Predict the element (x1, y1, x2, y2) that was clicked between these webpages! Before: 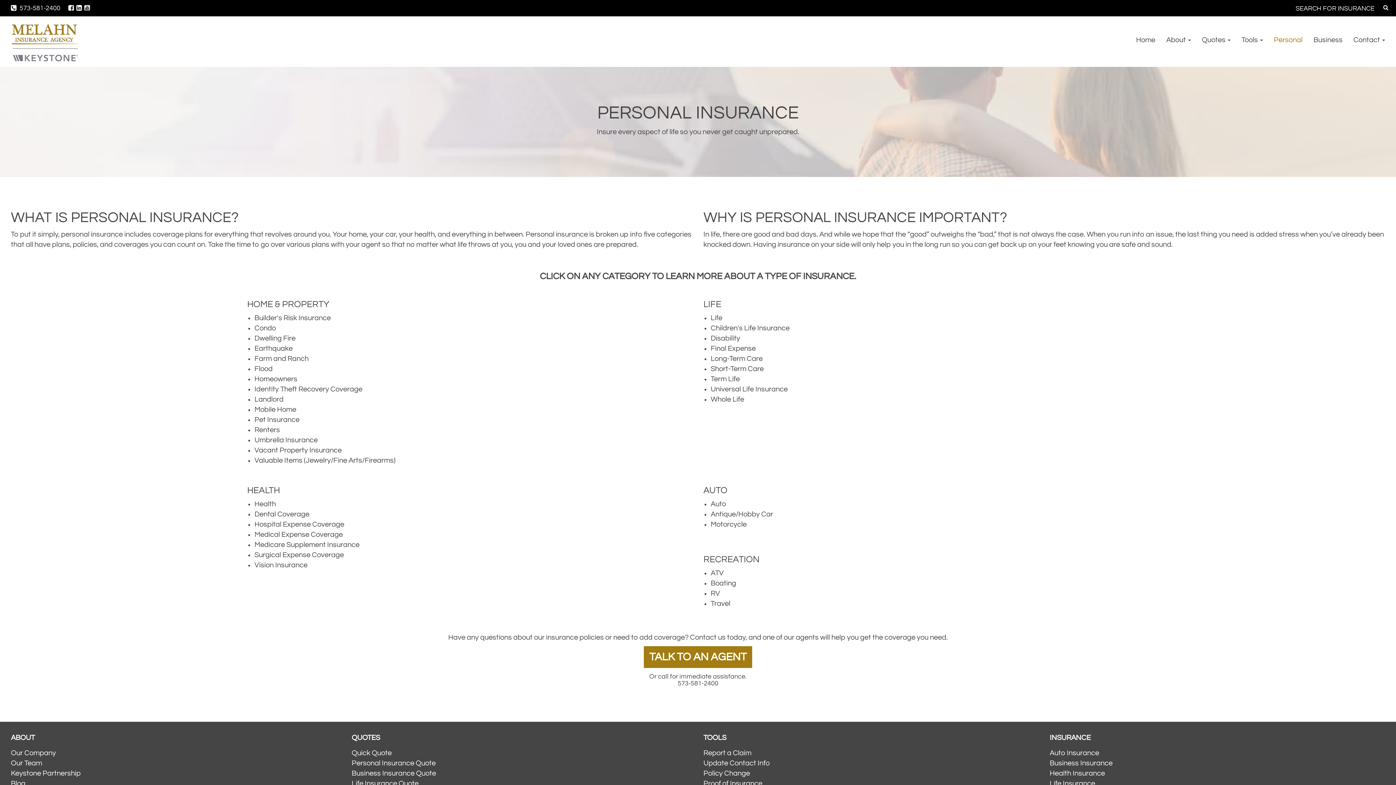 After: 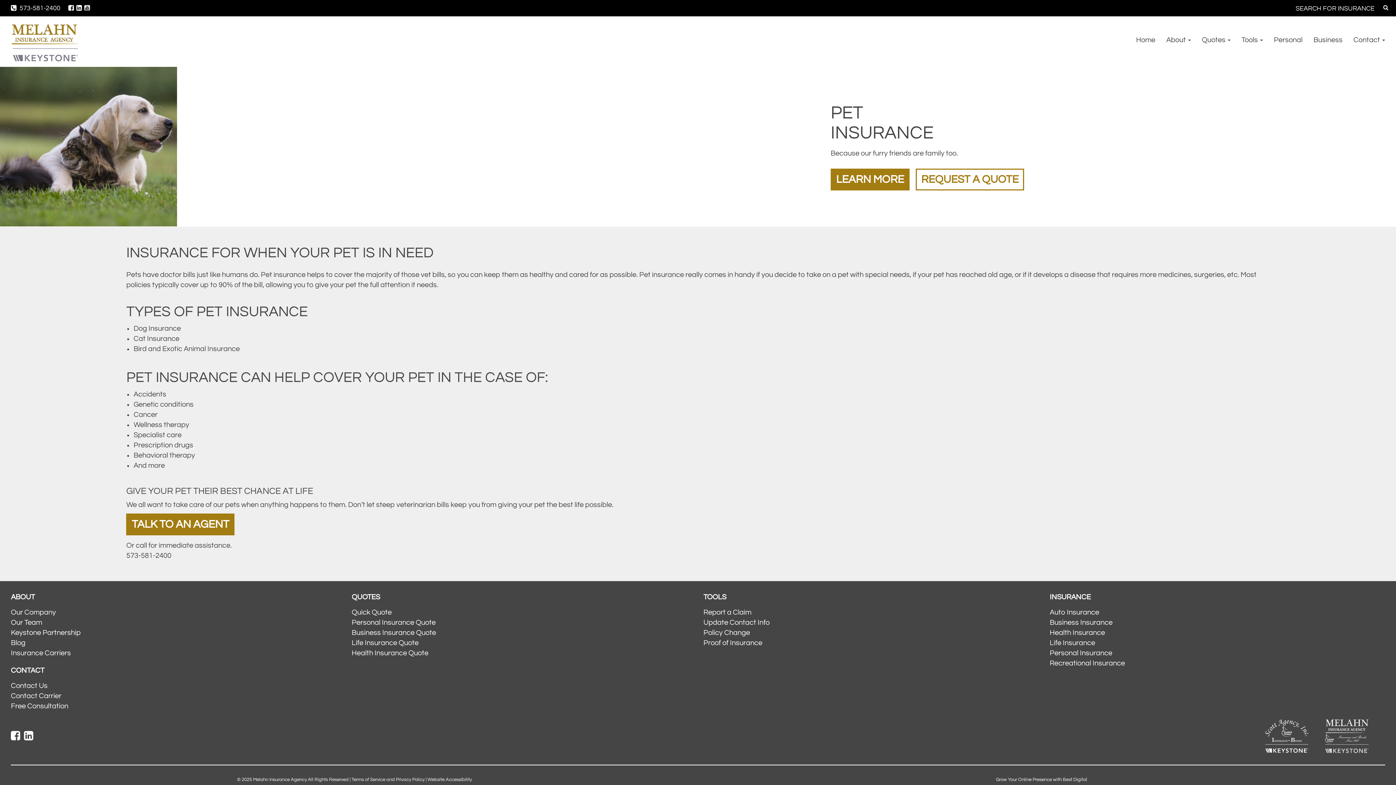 Action: bbox: (254, 416, 299, 423) label: Pet Insurance